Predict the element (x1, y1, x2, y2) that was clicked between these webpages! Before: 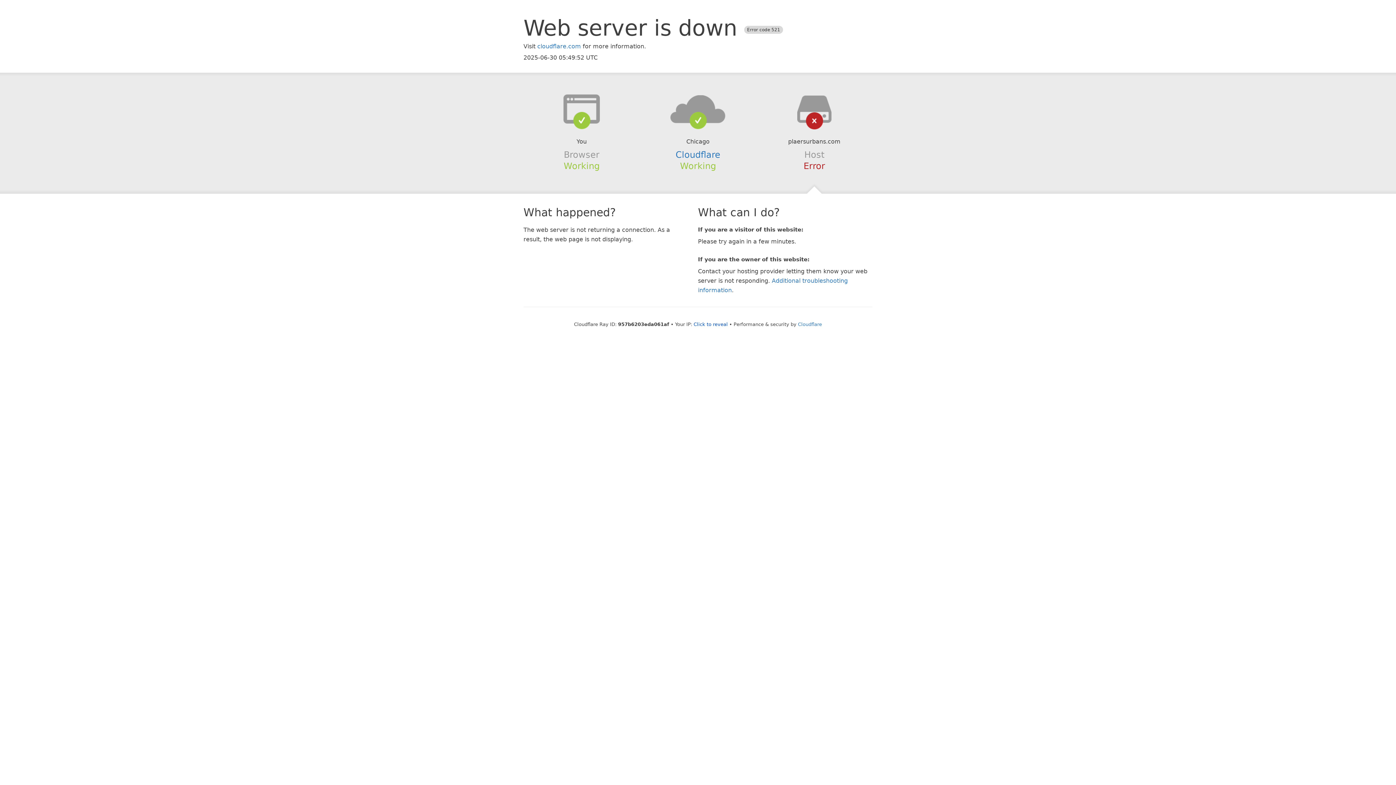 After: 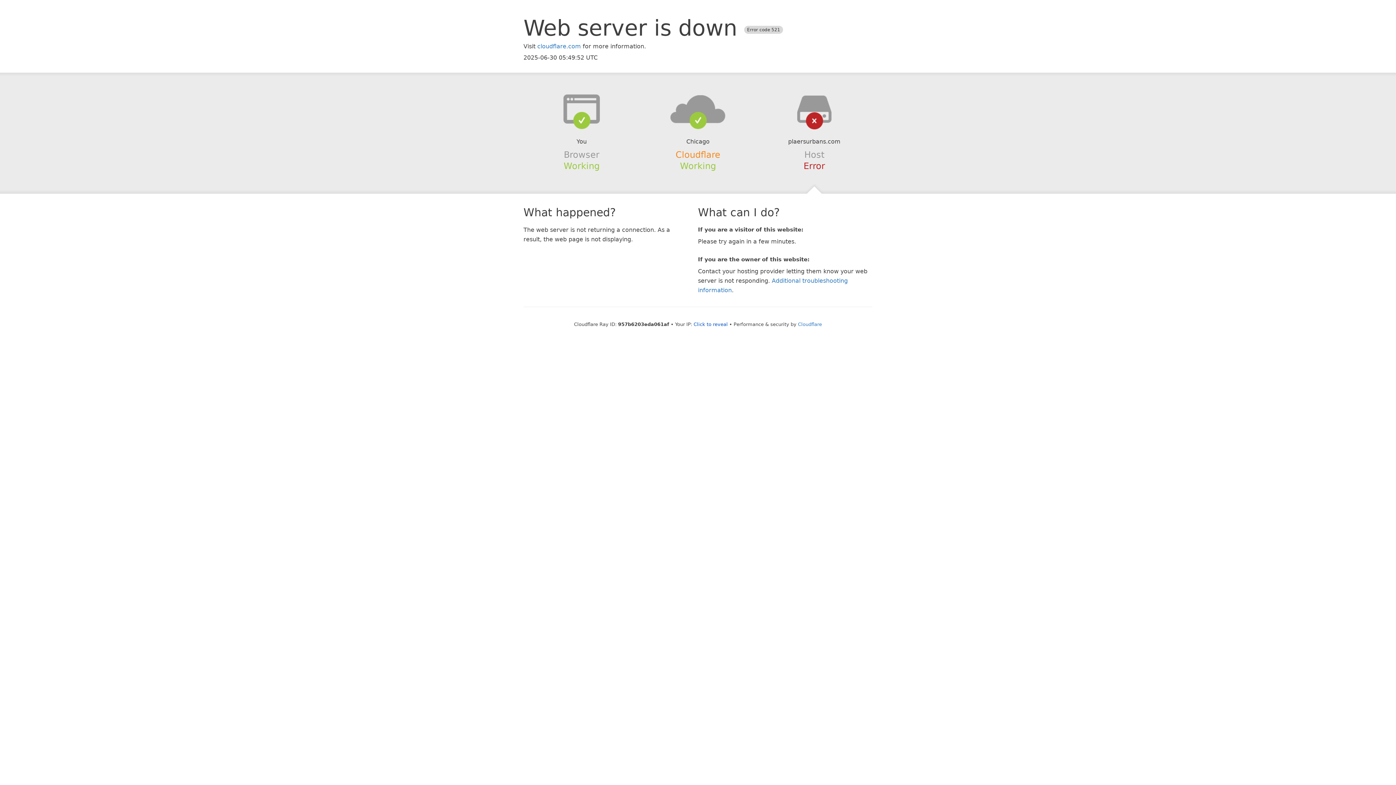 Action: label: Cloudflare bbox: (675, 149, 720, 159)